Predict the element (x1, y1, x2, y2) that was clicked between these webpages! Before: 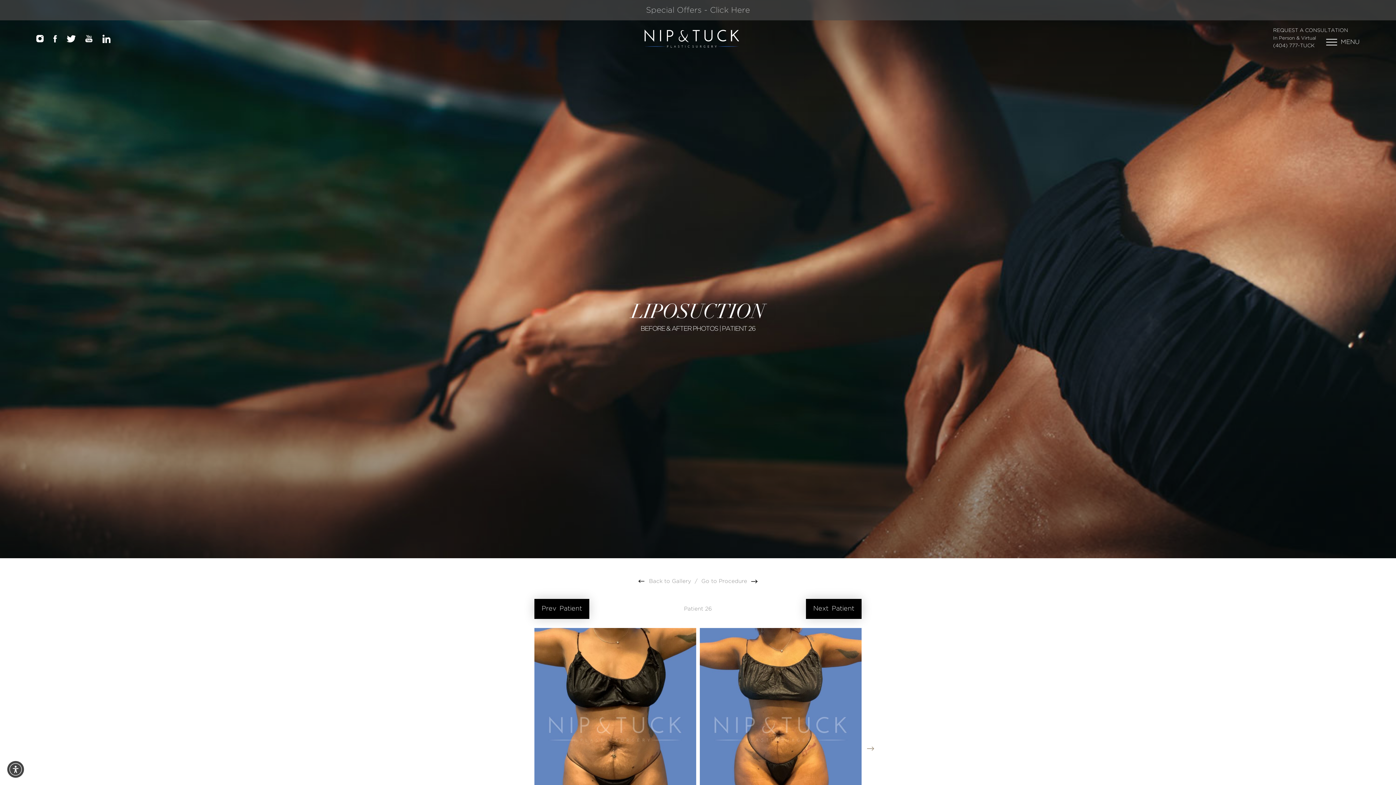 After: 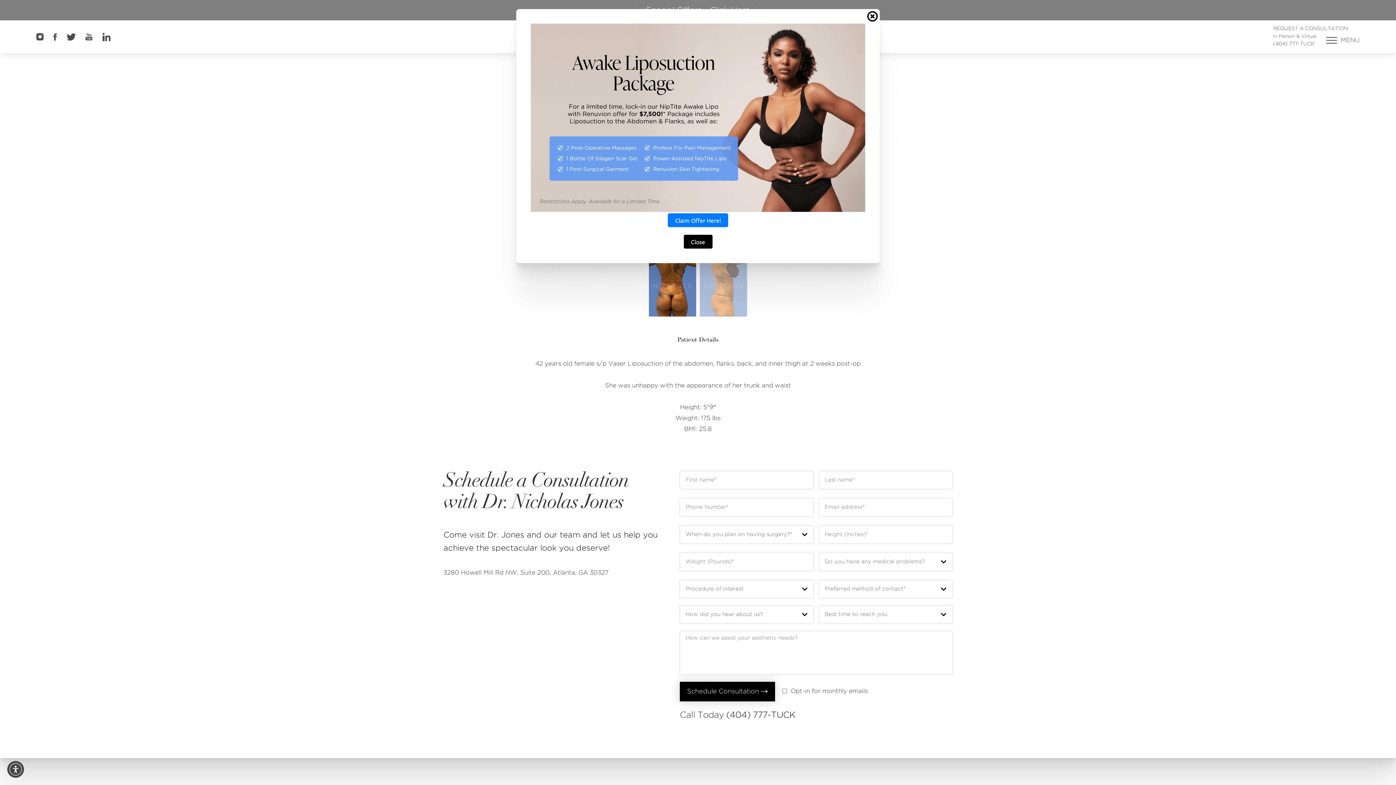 Action: bbox: (534, 599, 589, 619) label: Prev
Patient